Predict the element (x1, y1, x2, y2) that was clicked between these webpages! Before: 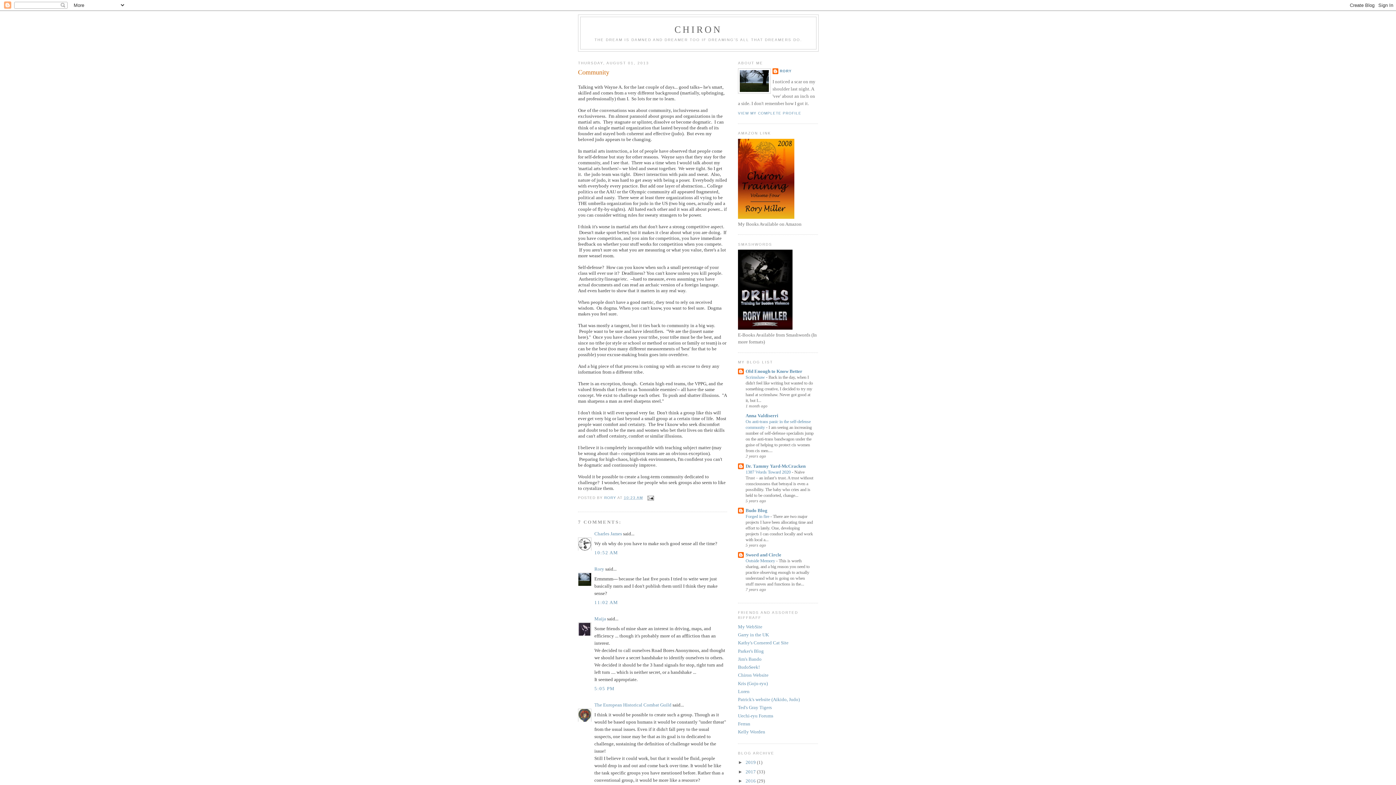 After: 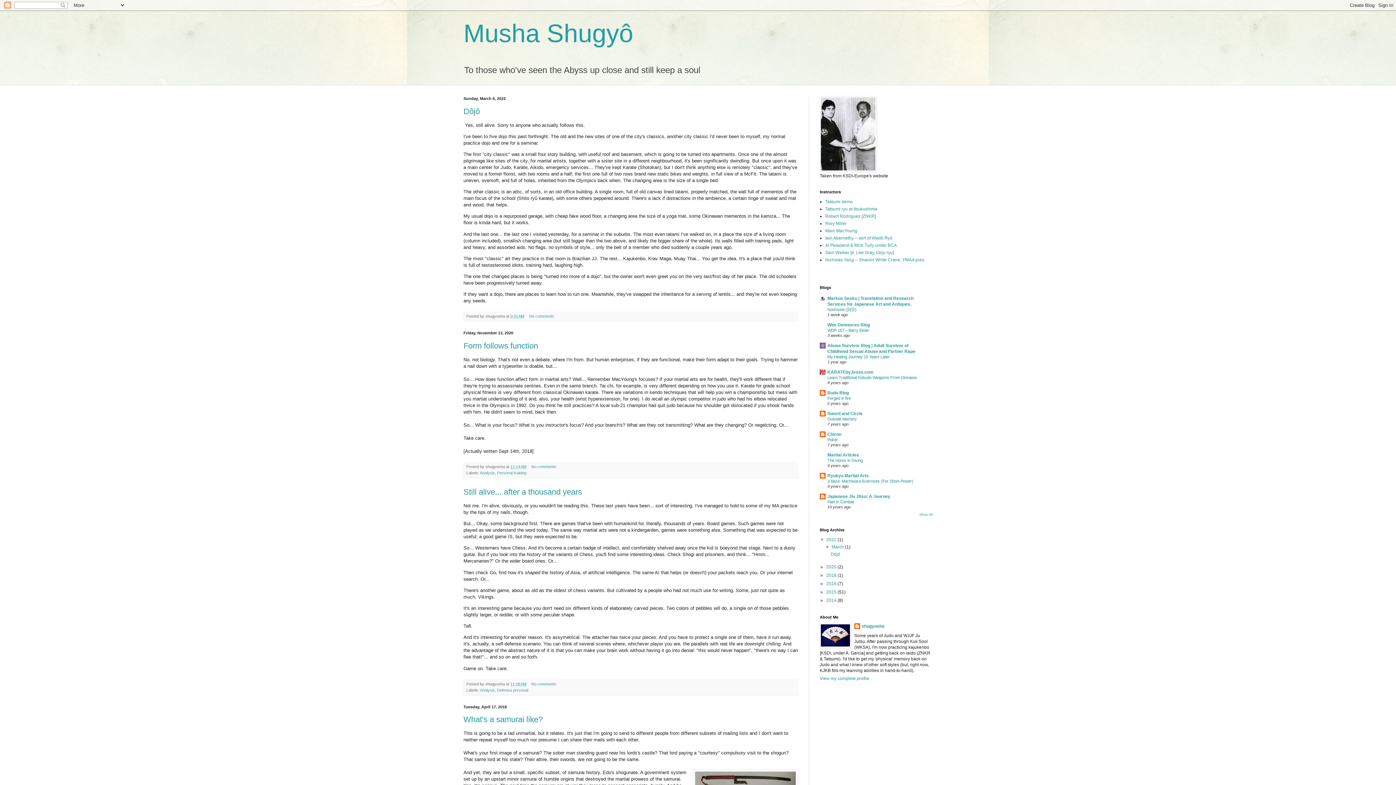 Action: bbox: (738, 721, 750, 726) label: Ferran